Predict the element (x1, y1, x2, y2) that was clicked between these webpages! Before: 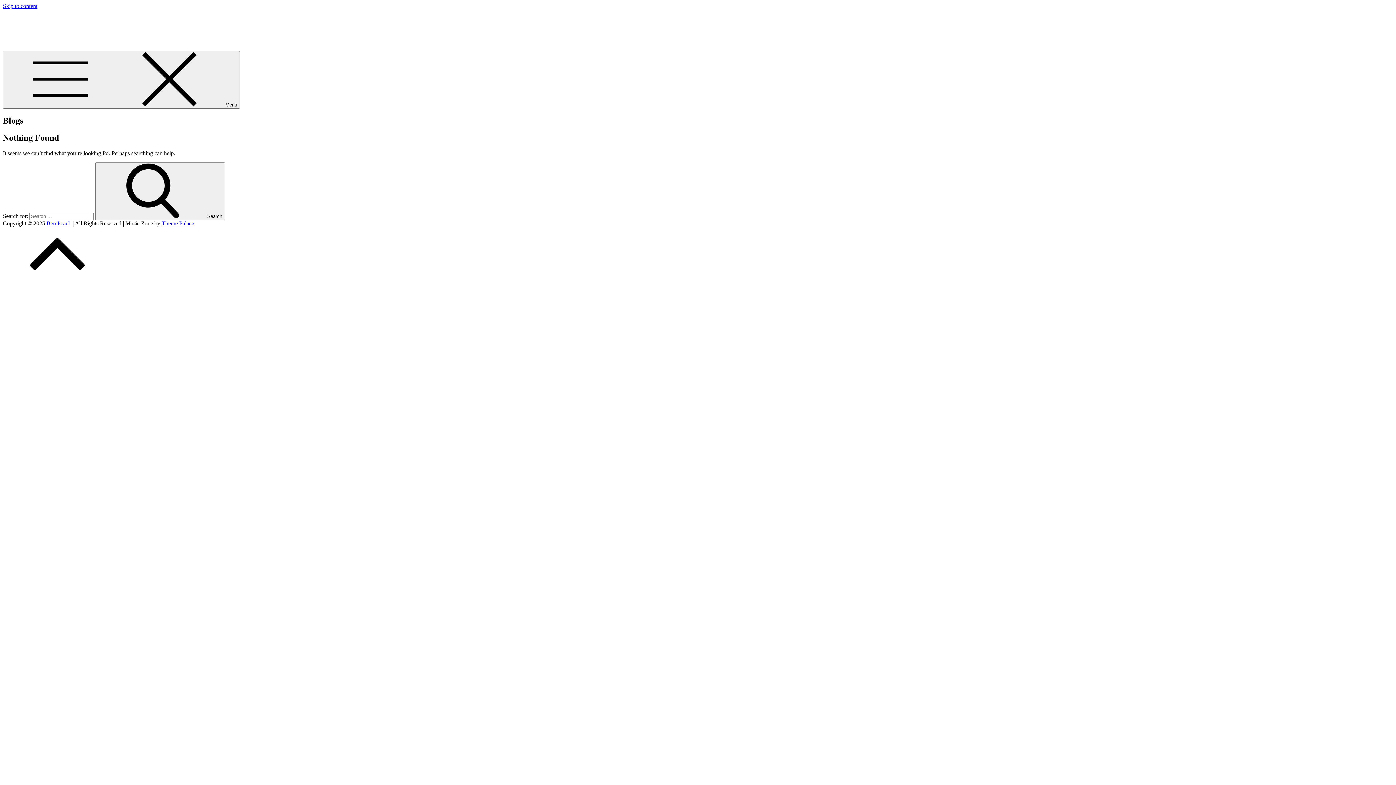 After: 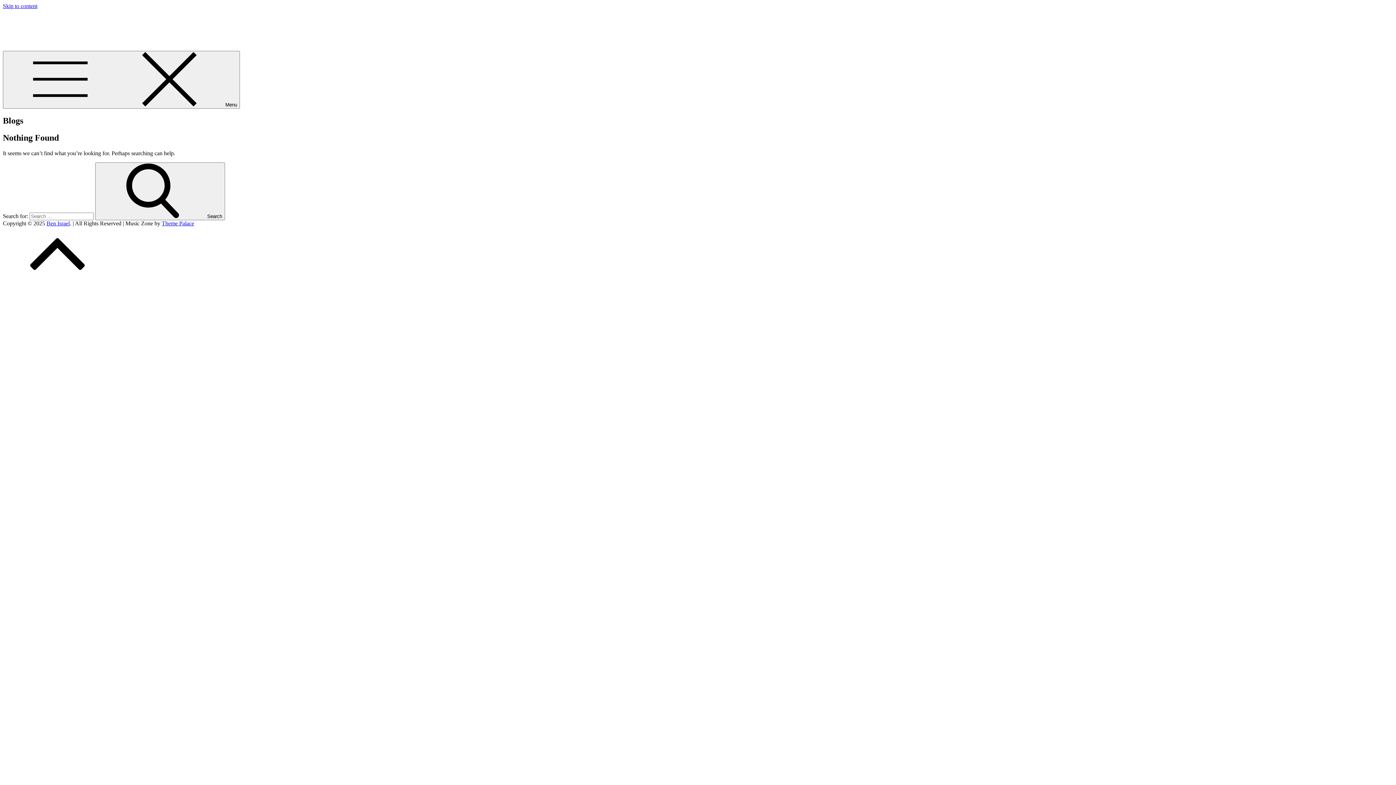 Action: bbox: (161, 220, 194, 226) label: Theme Palace